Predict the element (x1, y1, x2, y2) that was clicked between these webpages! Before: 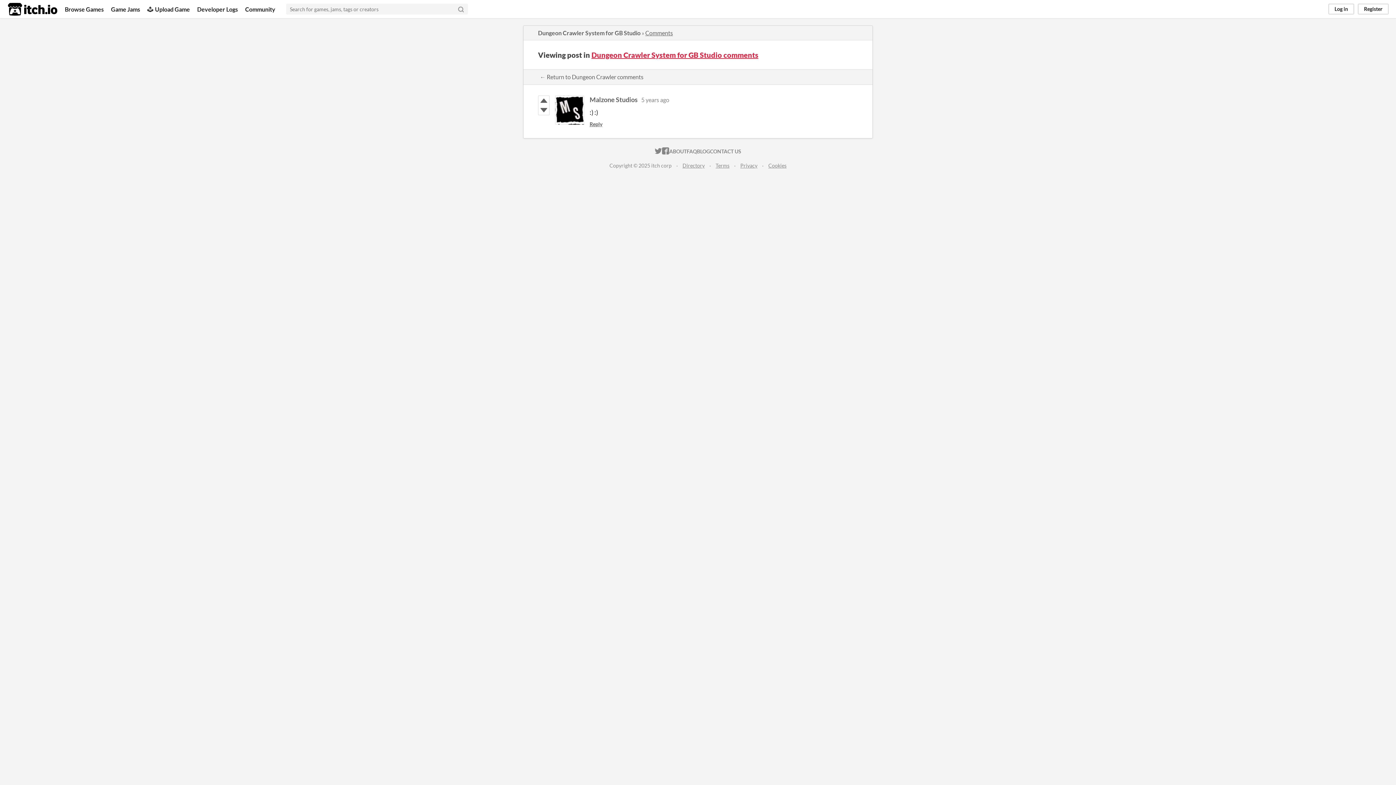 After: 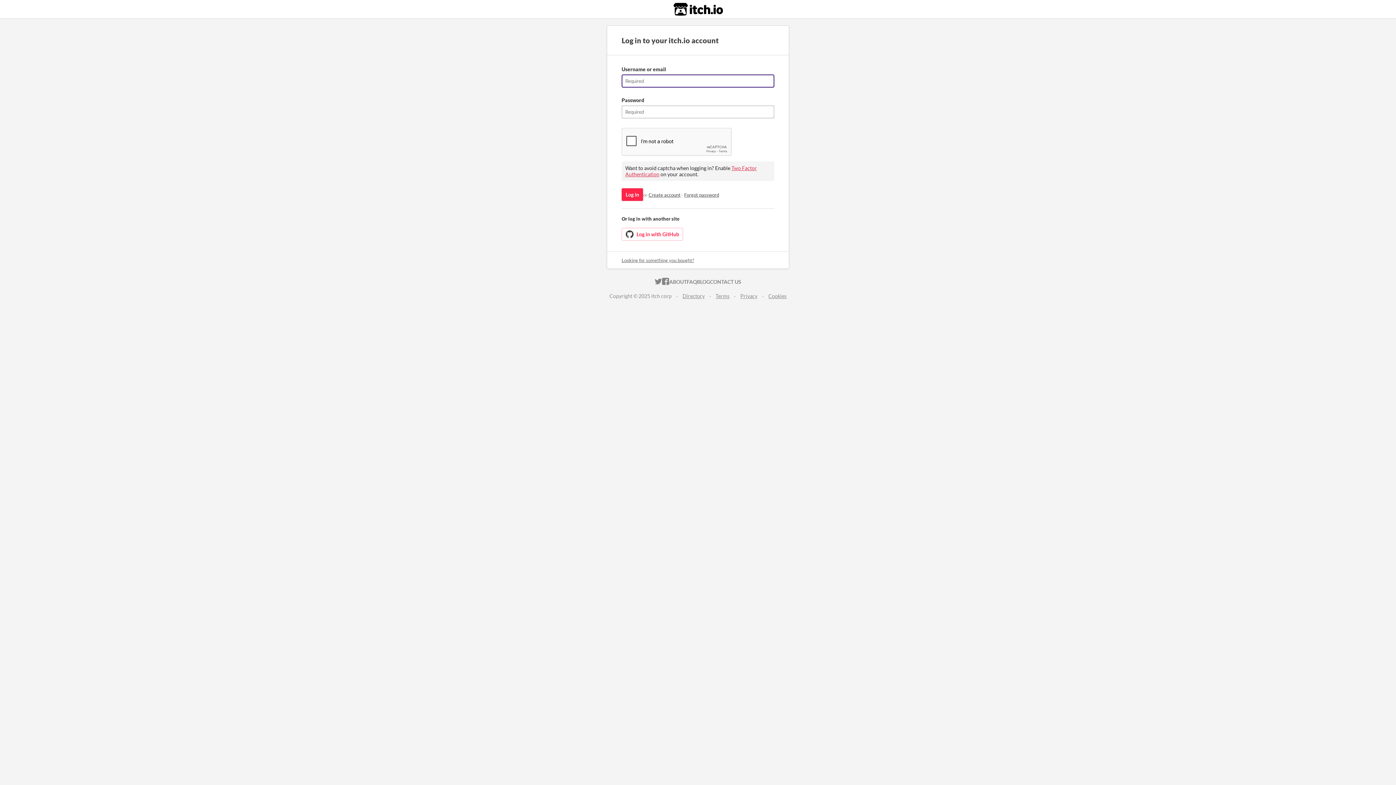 Action: label: Log in bbox: (1328, 3, 1354, 14)